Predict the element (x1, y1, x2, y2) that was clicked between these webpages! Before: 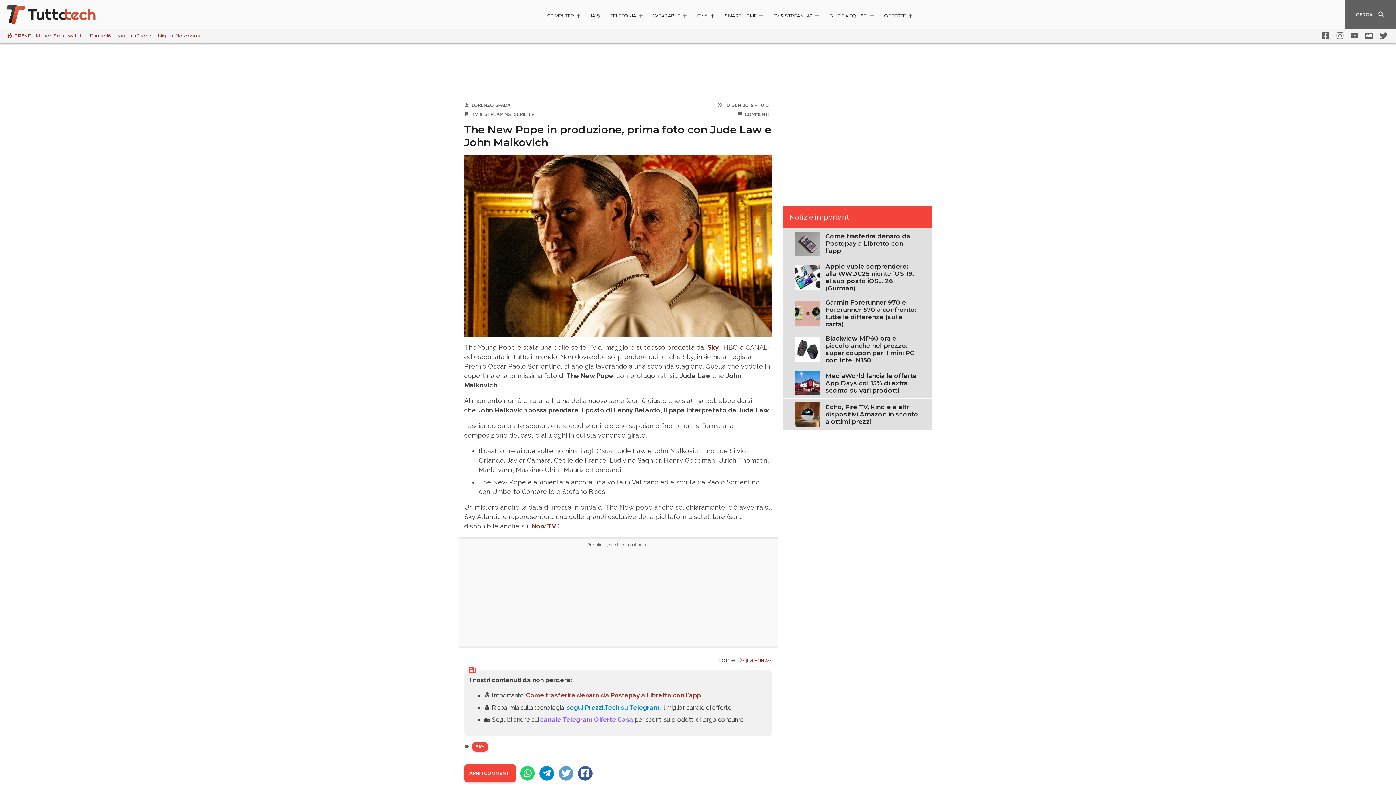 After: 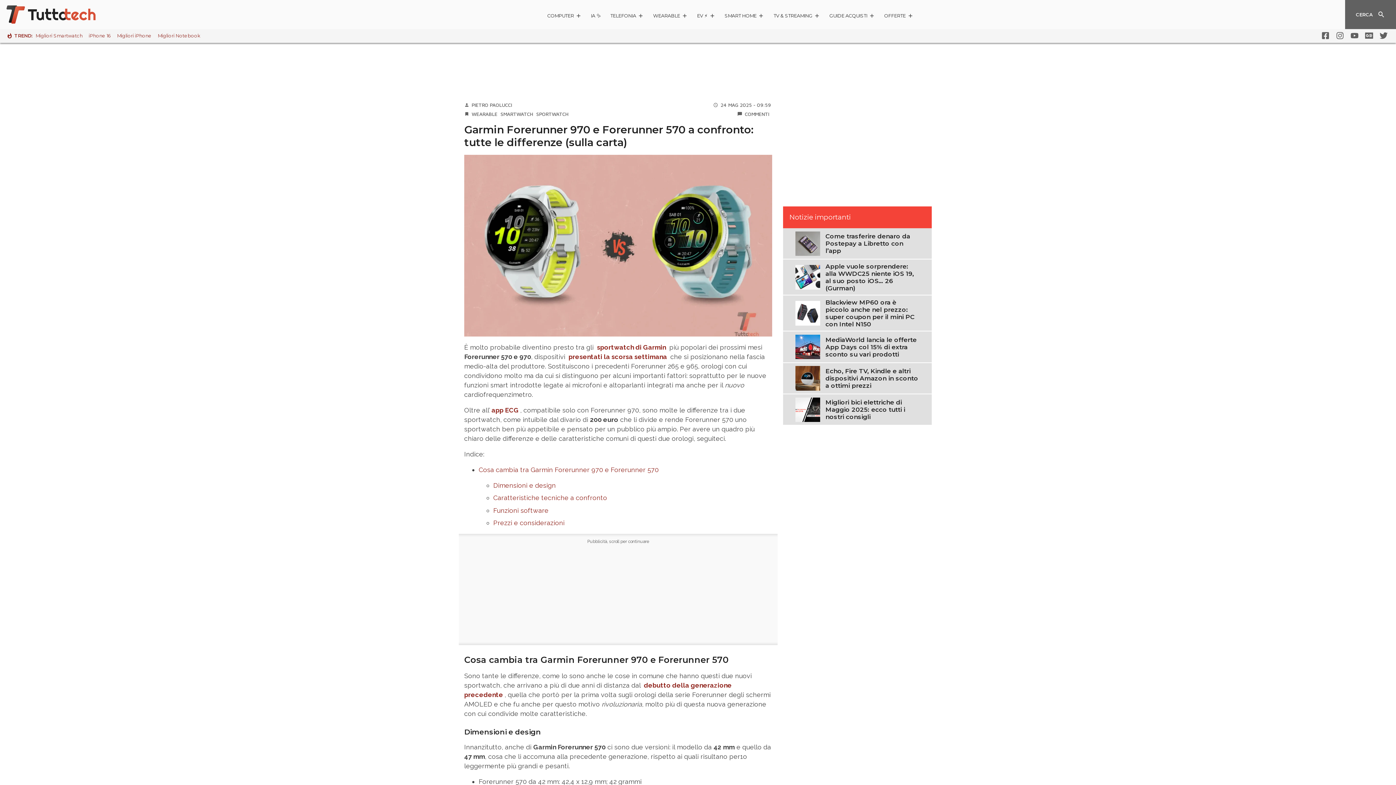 Action: bbox: (825, 298, 919, 327) label: Garmin Forerunner 970 e Forerunner 570 a confronto: tutte le differenze (sulla carta)